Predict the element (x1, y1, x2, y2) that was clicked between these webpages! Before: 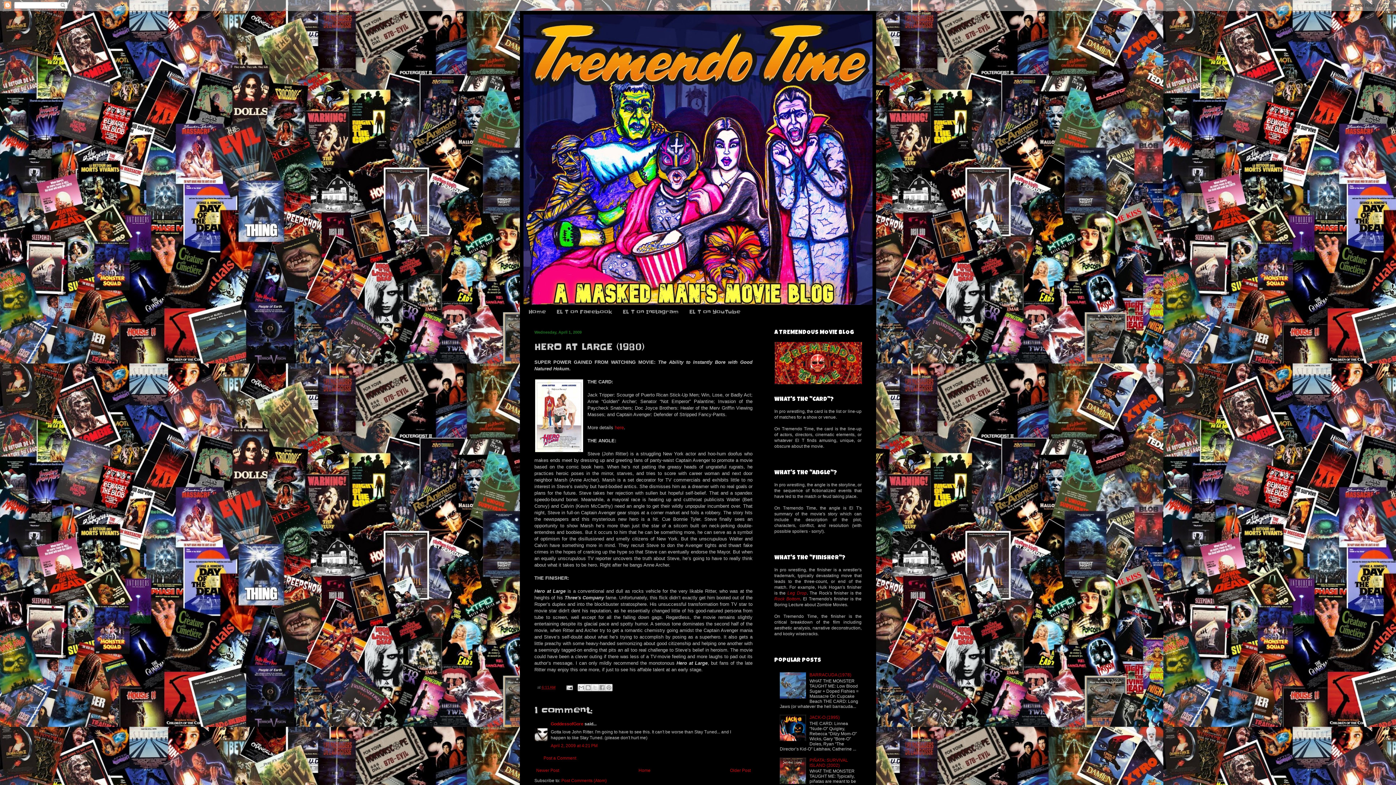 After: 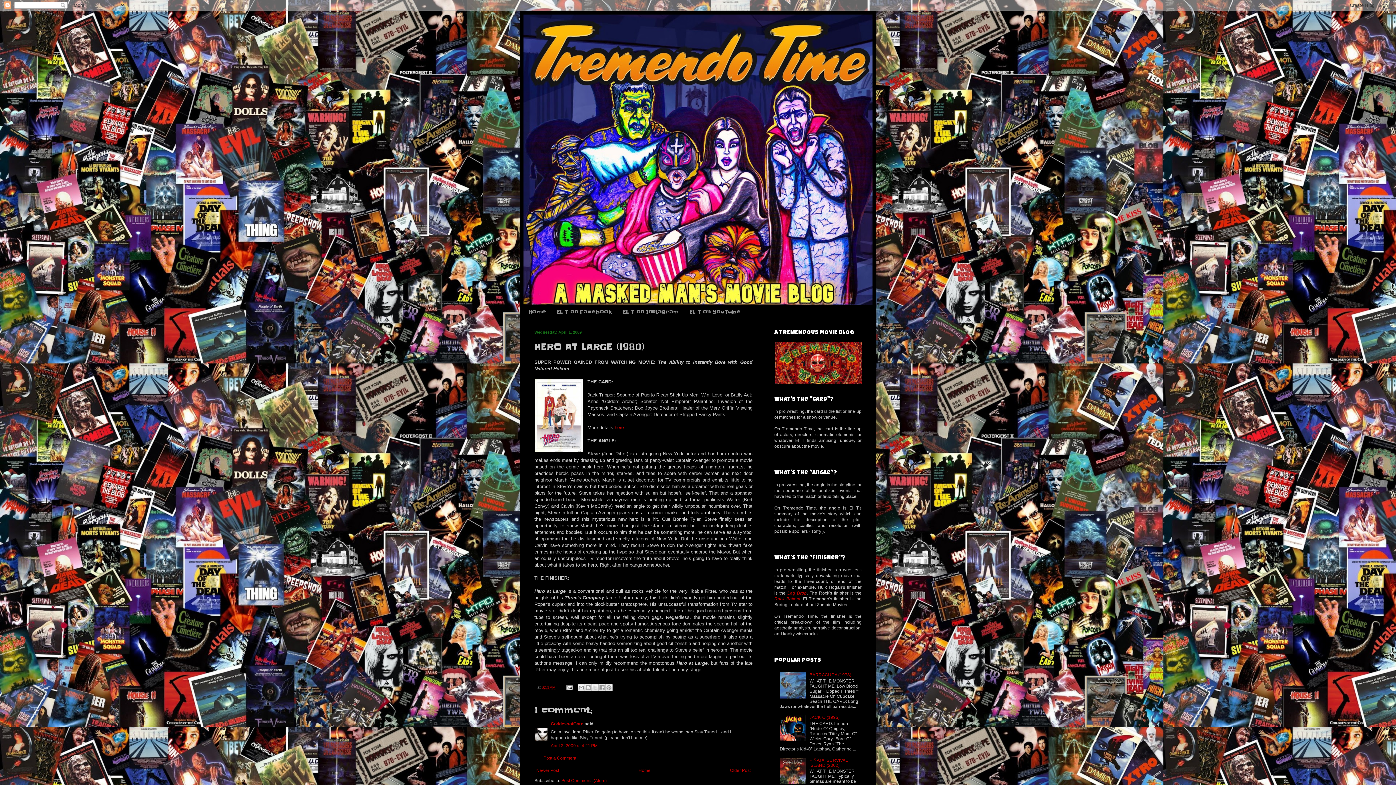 Action: bbox: (780, 737, 807, 742)